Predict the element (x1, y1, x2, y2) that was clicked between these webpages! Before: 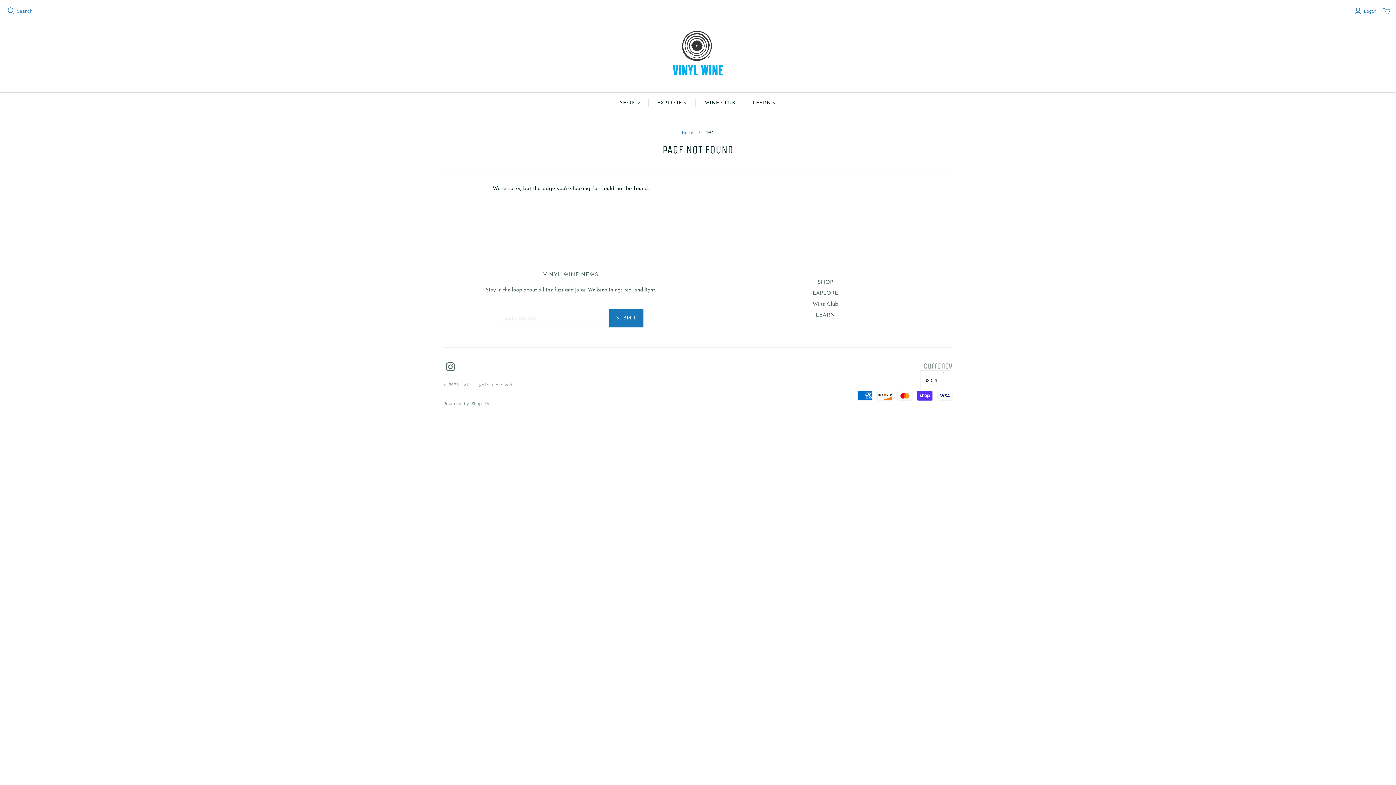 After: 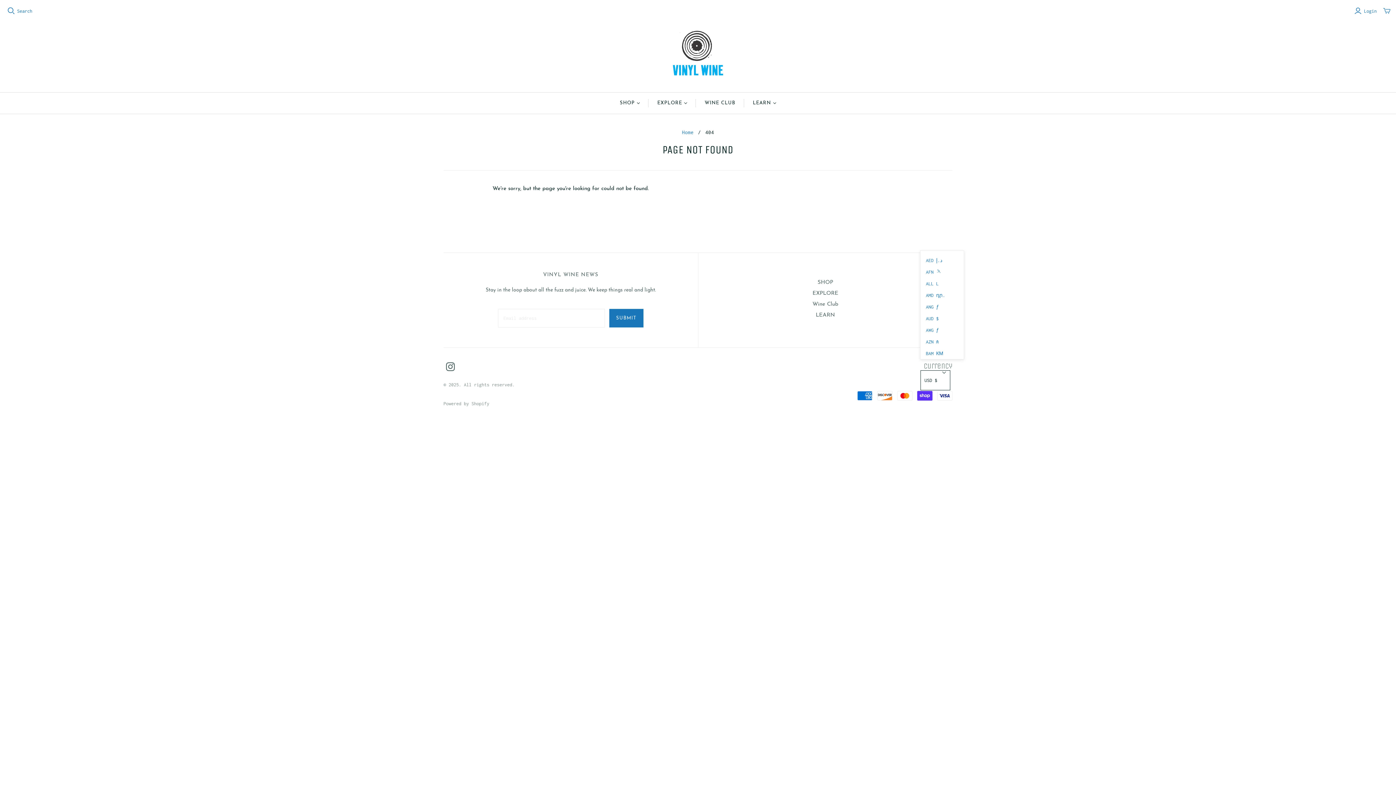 Action: bbox: (920, 370, 950, 390) label: USD $